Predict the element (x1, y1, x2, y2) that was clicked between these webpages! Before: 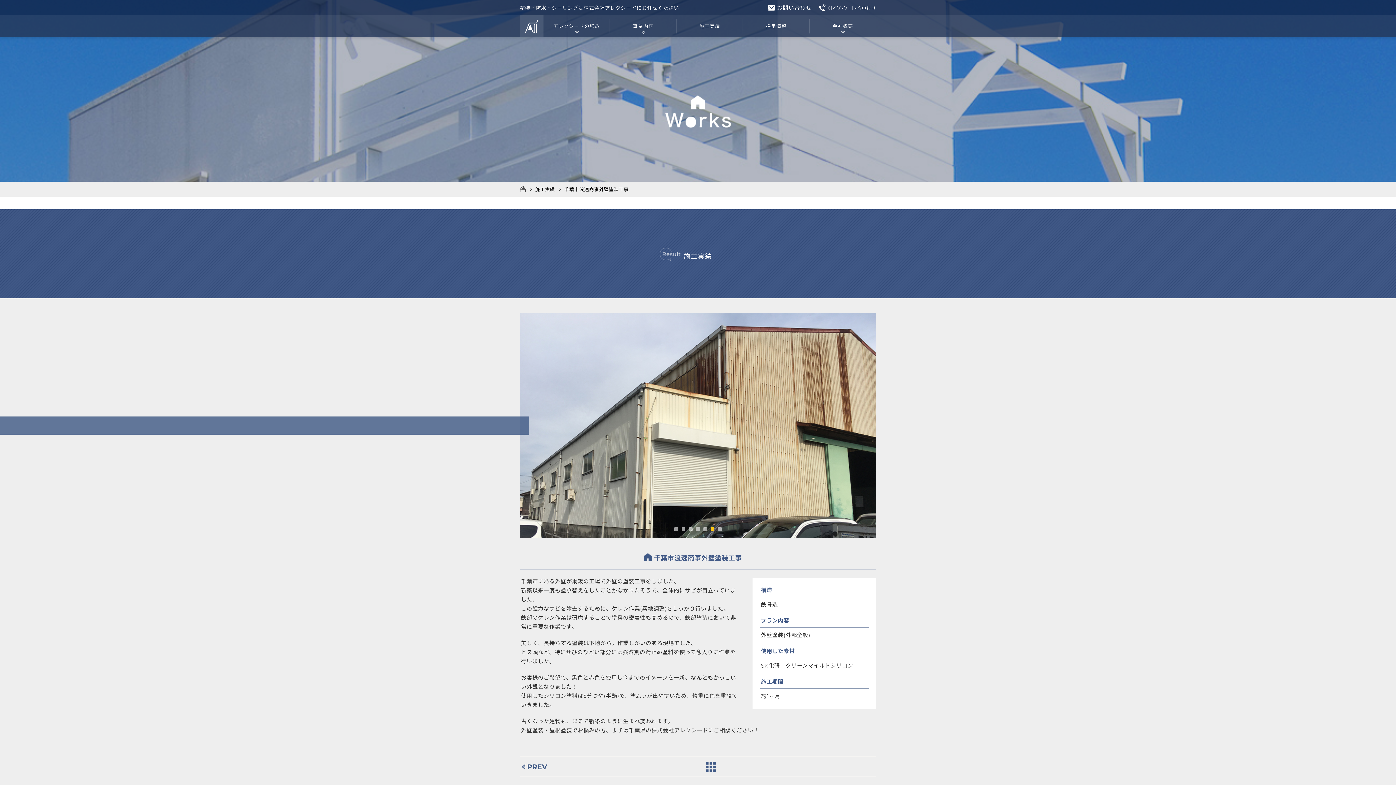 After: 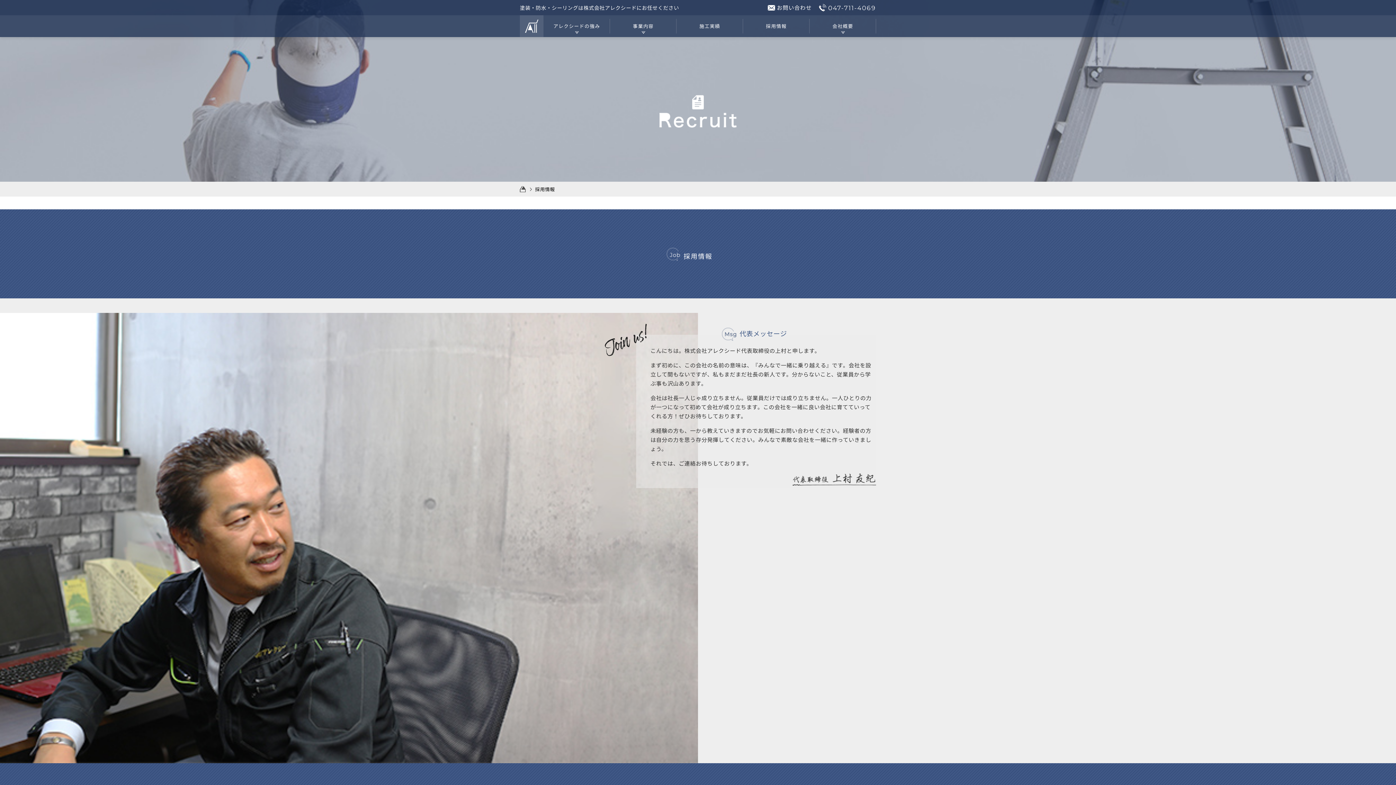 Action: label: 採用情報 bbox: (743, 15, 809, 37)